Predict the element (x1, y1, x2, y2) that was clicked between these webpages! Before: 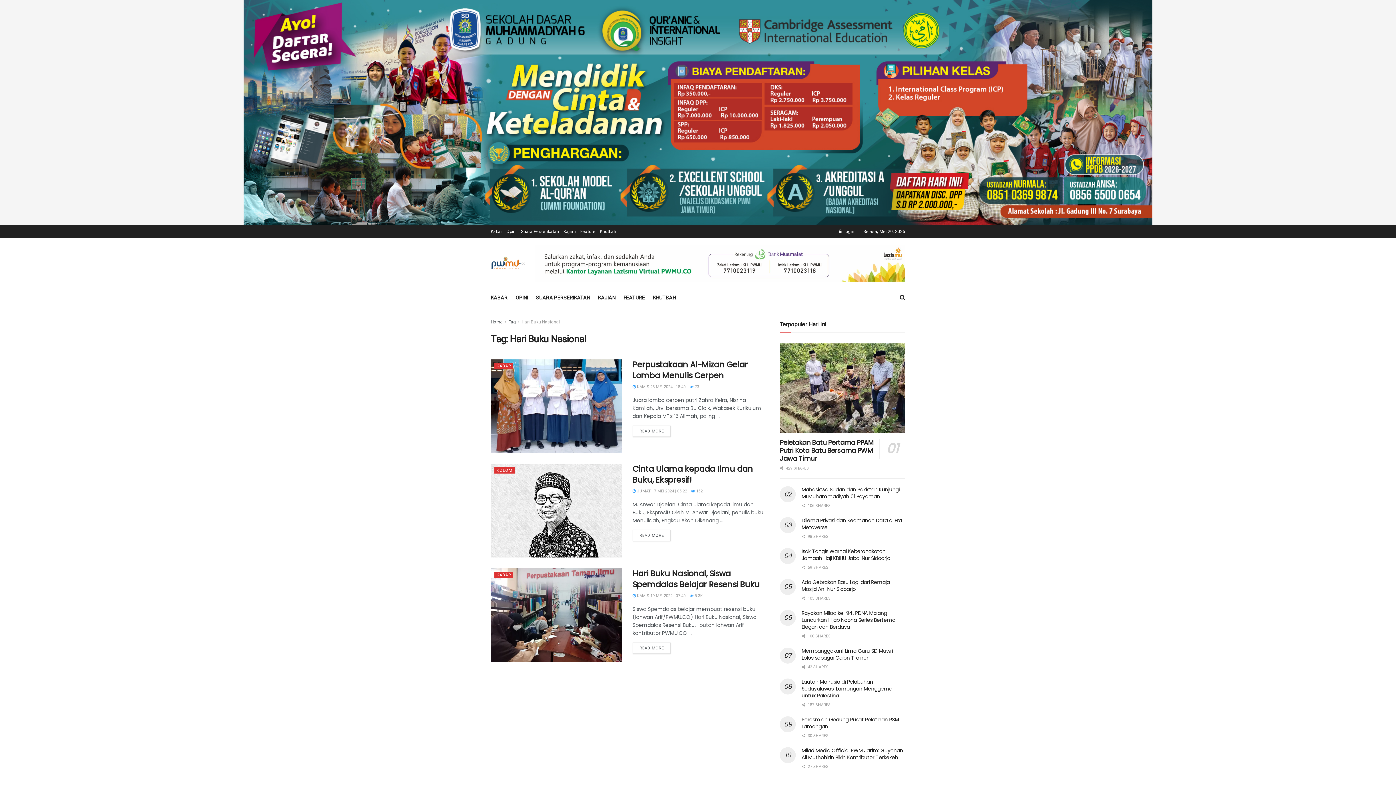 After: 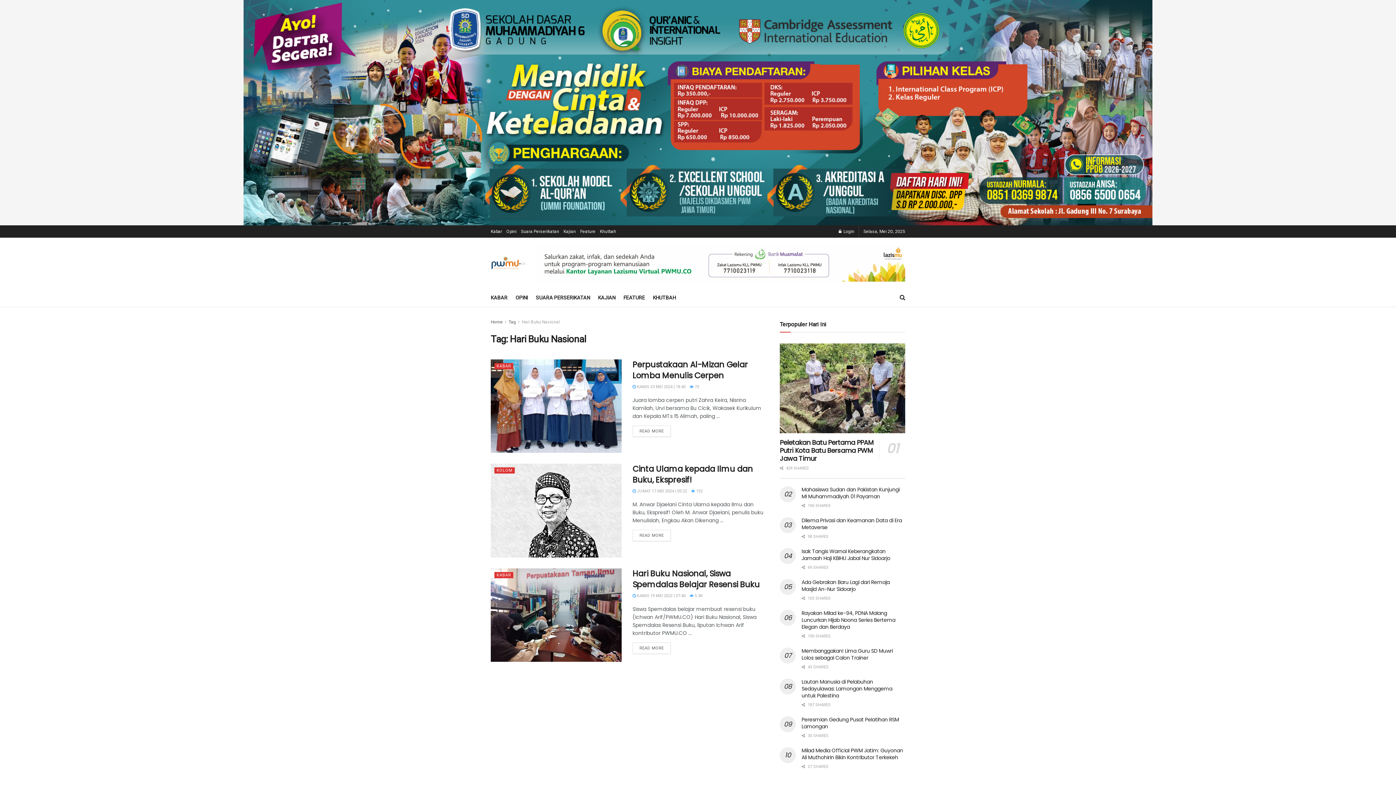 Action: label: Visit advertisement link bbox: (0, 0, 1396, 225)